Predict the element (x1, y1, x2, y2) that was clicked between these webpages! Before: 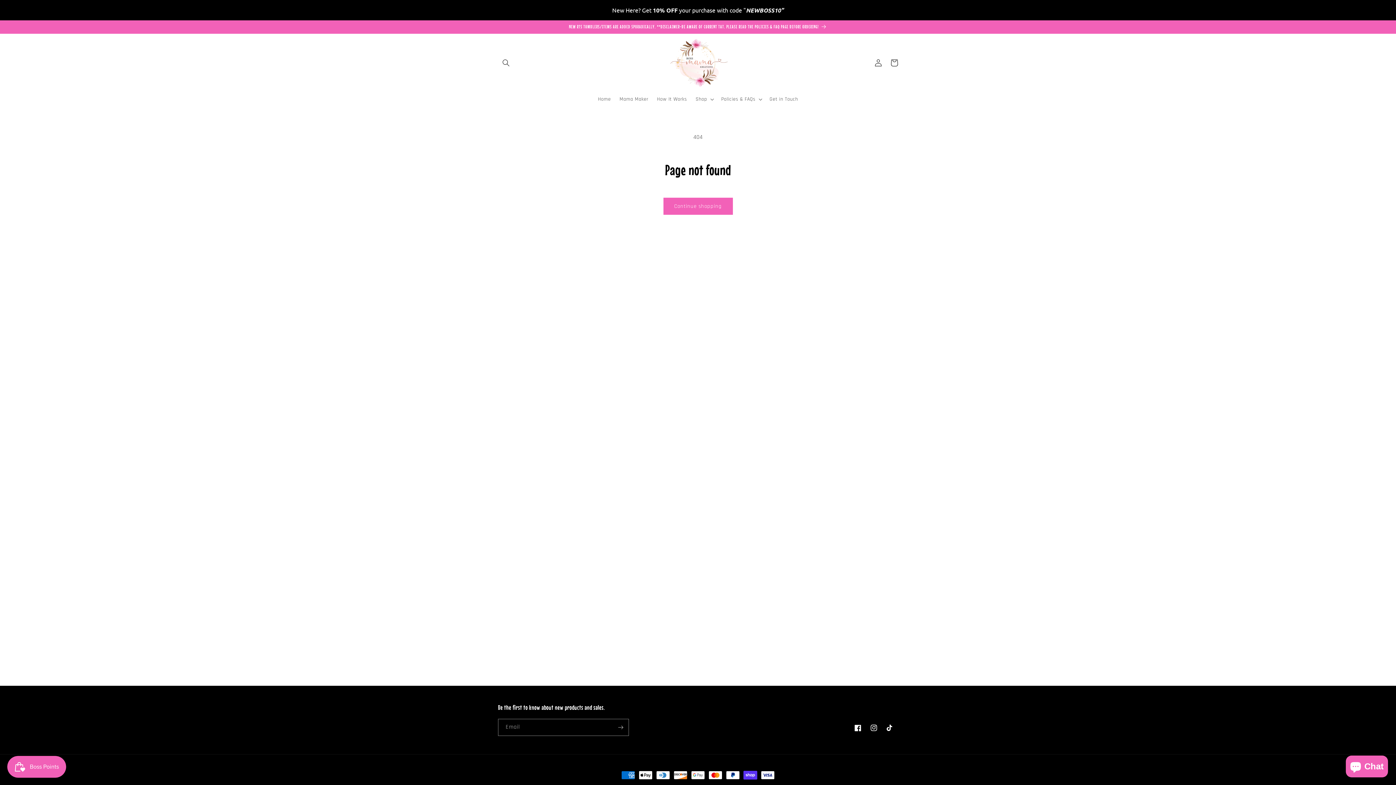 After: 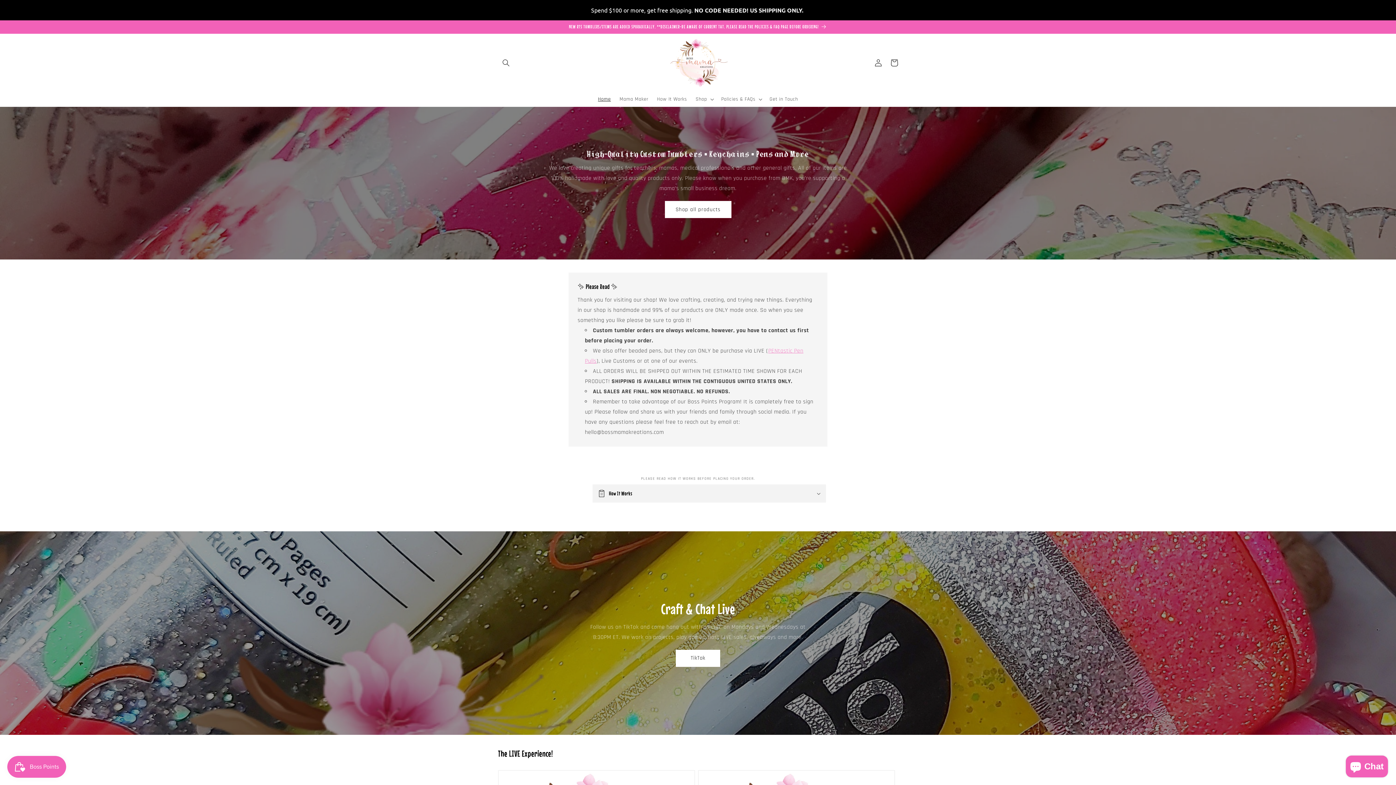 Action: bbox: (660, 33, 735, 91)